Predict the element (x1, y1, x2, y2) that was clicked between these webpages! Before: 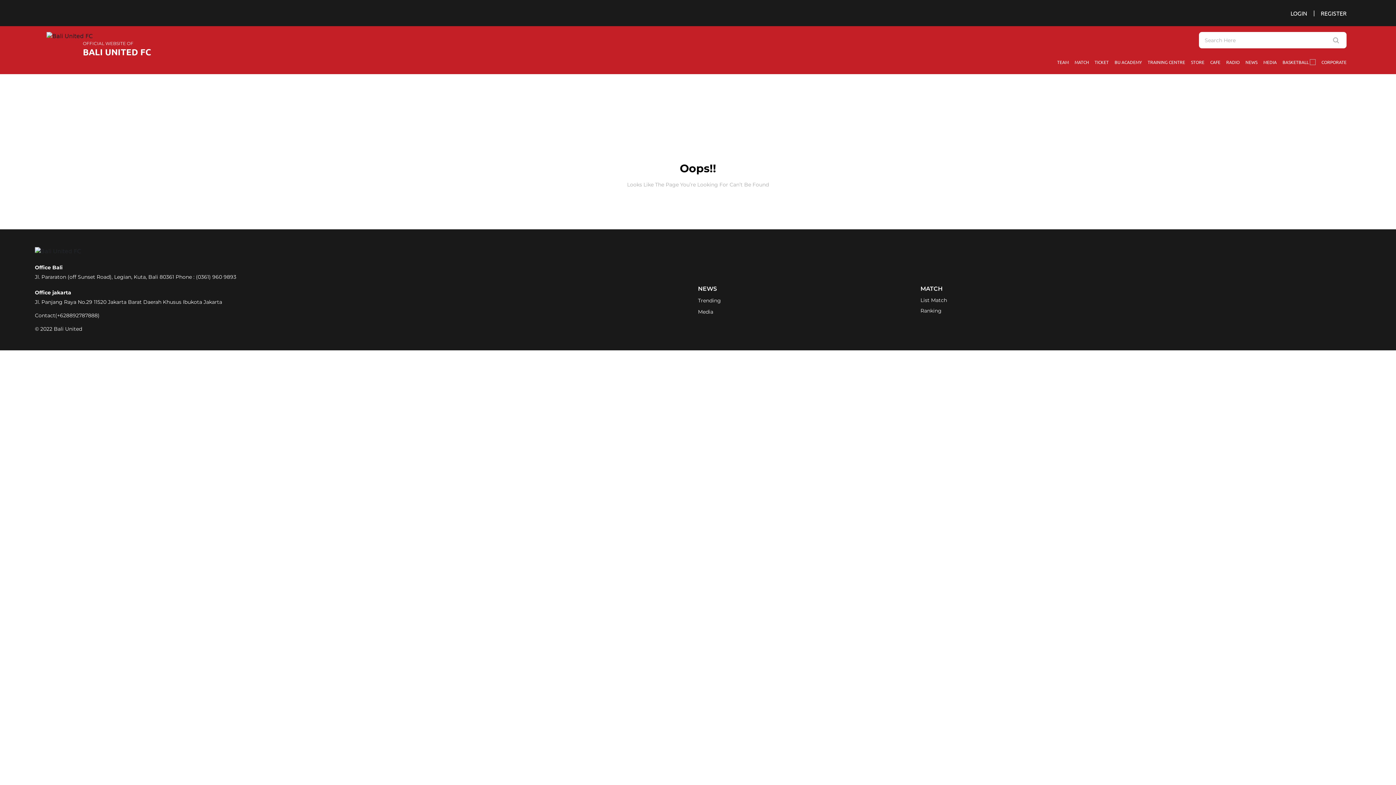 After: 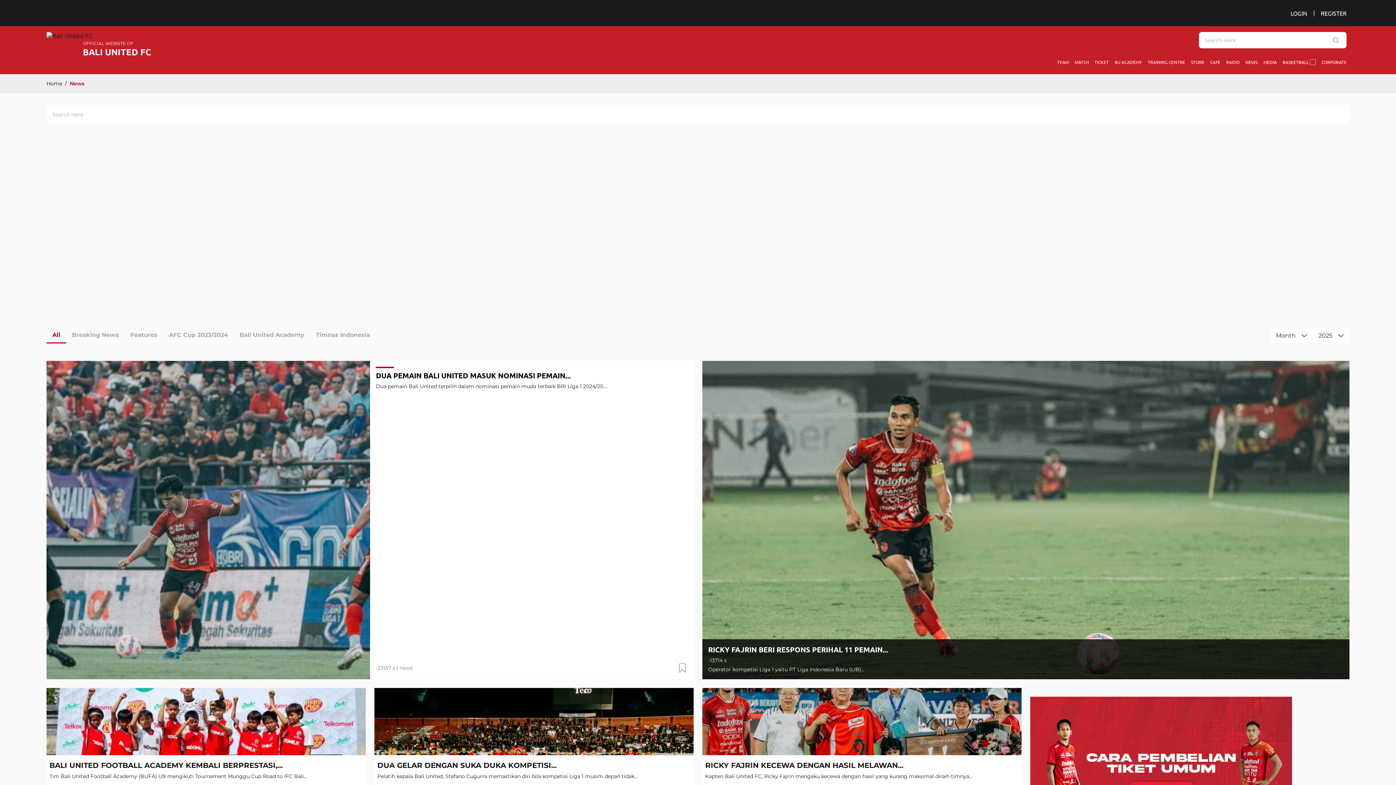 Action: bbox: (698, 296, 920, 305) label: Trending